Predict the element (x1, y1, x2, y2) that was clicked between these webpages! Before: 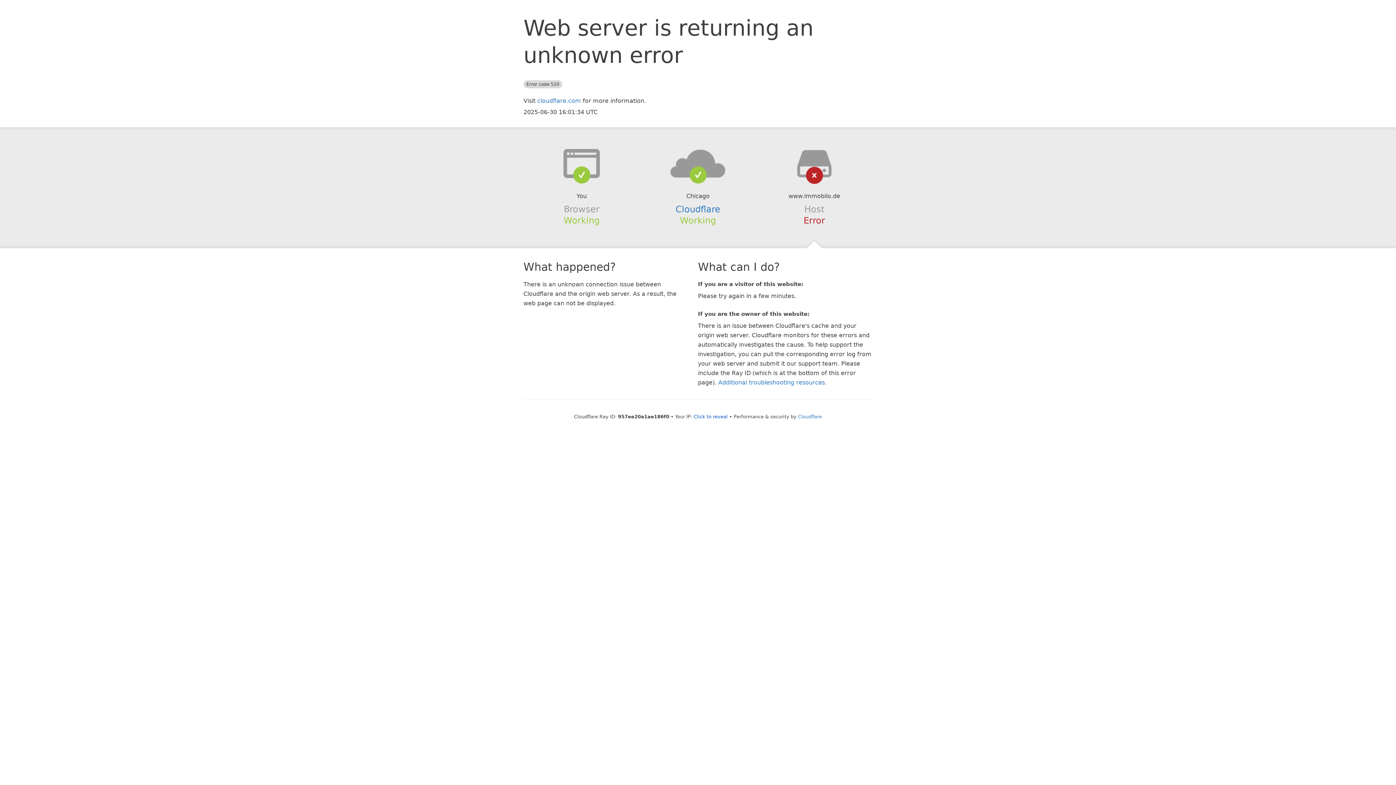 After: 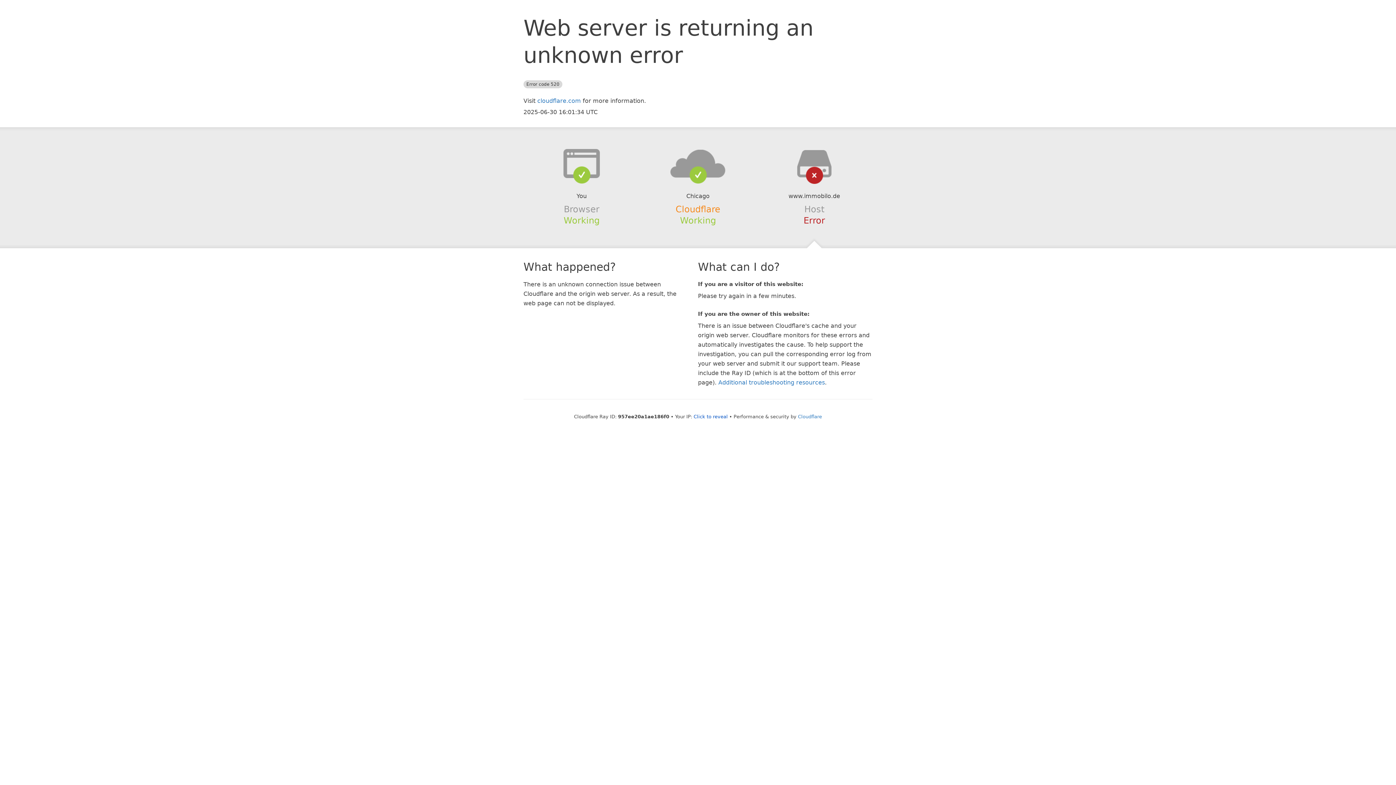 Action: label: Cloudflare bbox: (675, 204, 720, 214)